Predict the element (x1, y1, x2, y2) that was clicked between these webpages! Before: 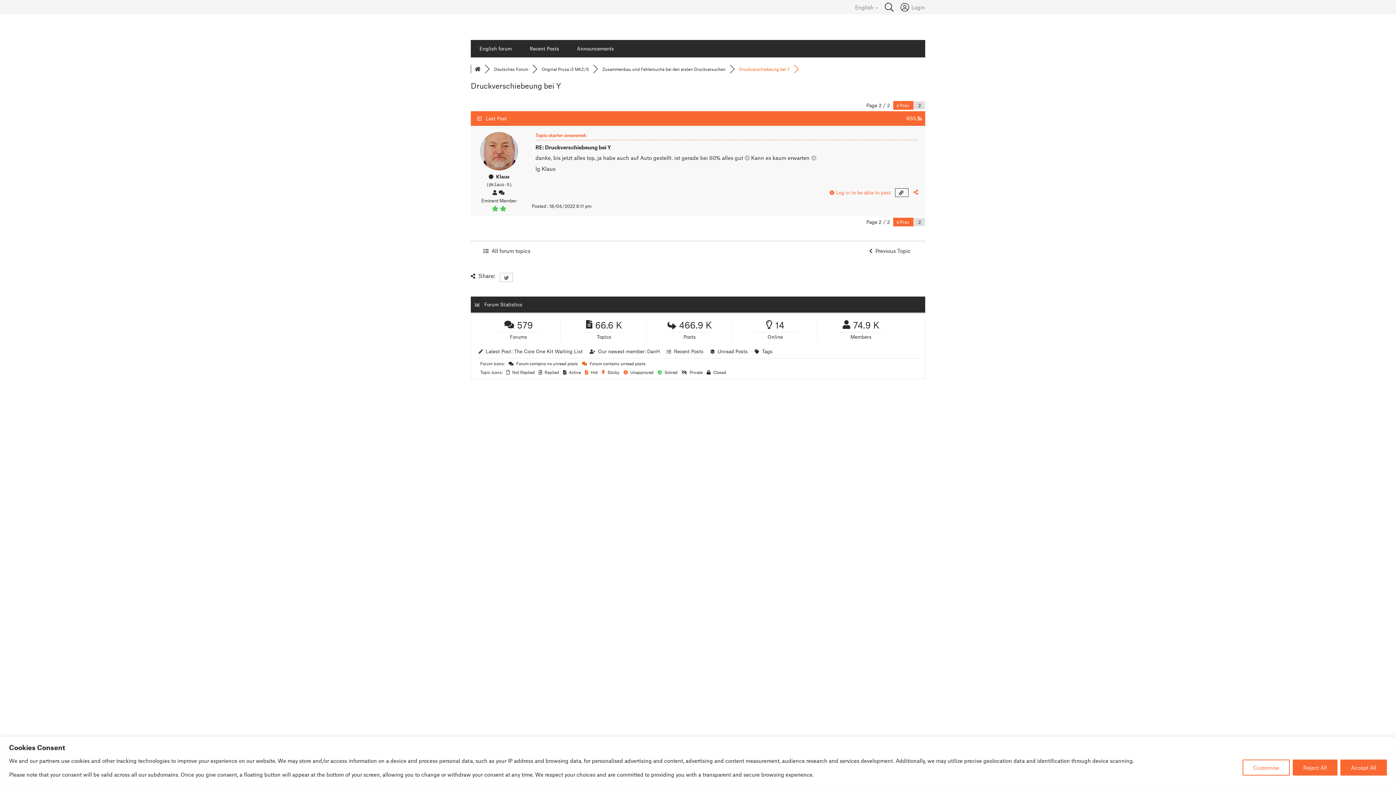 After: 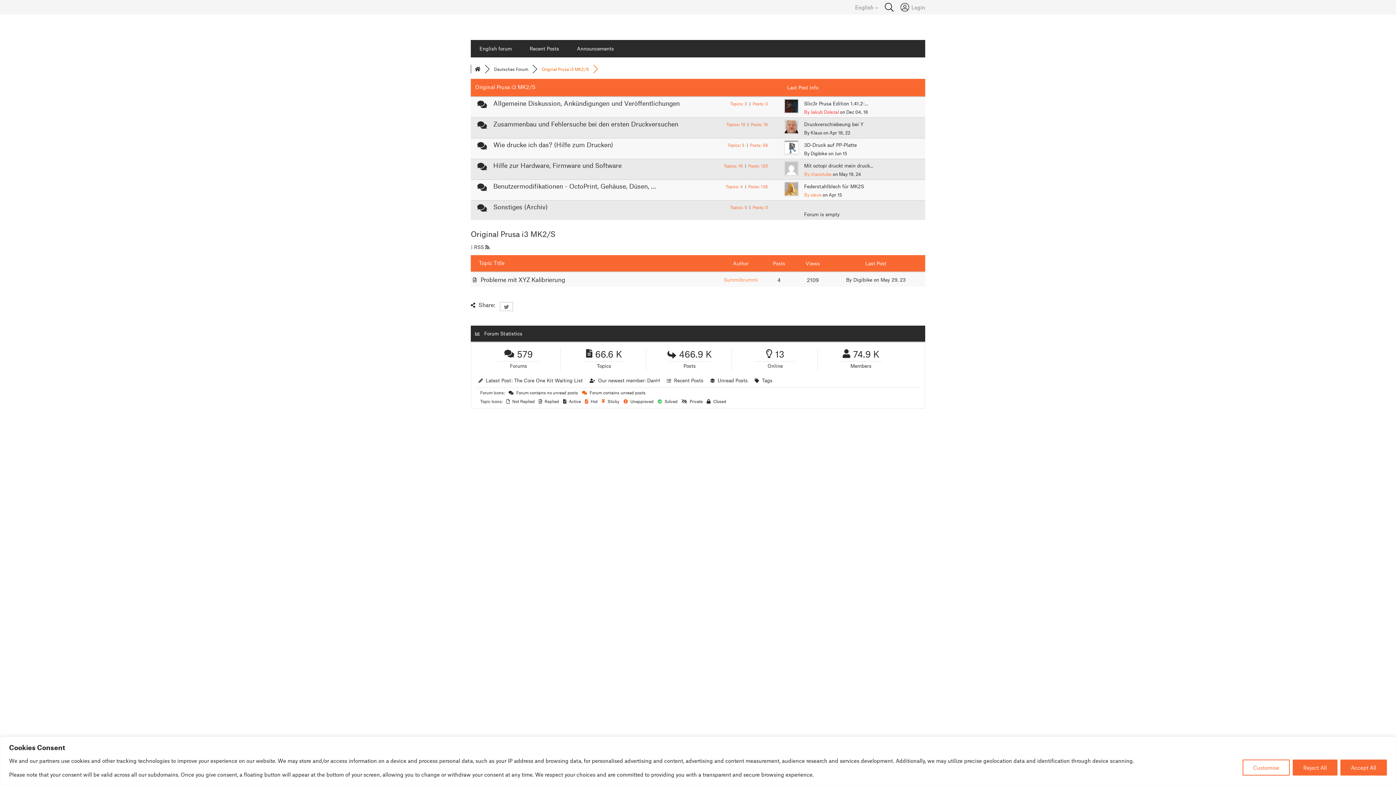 Action: bbox: (541, 66, 589, 71) label: Original Prusa i3 MK2/S